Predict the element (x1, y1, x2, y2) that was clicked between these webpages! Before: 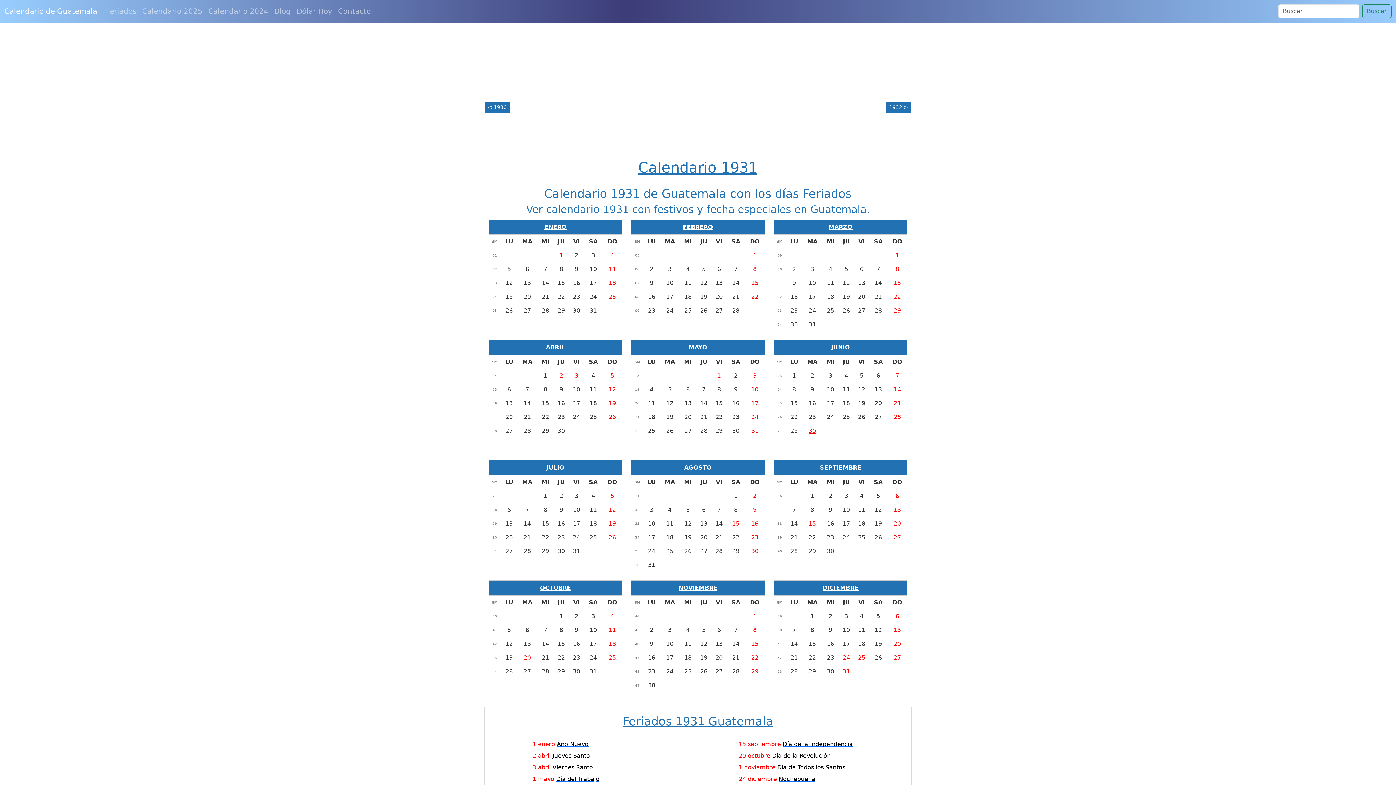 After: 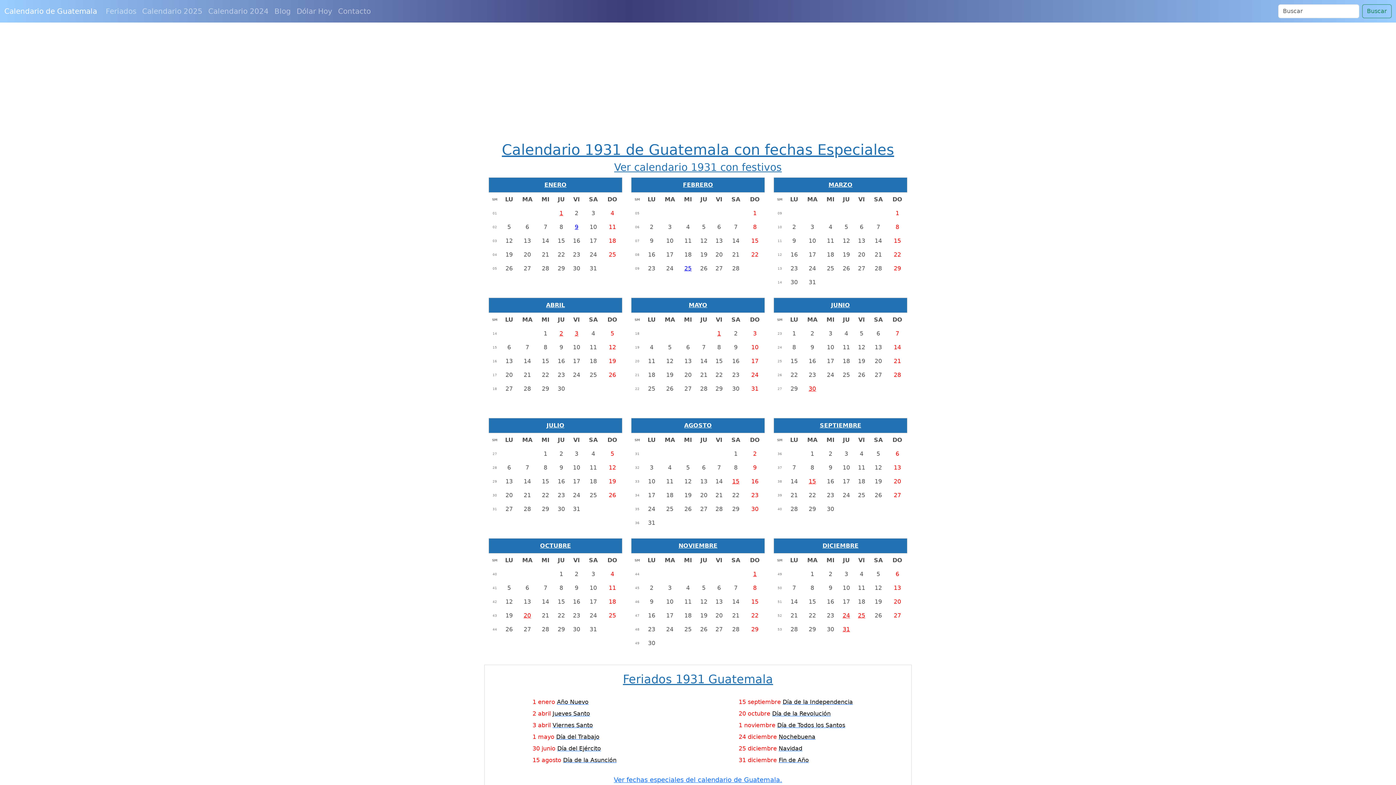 Action: bbox: (526, 203, 870, 215) label: Ver calendario 1931 con festivos y fecha especiales en Guatemala.